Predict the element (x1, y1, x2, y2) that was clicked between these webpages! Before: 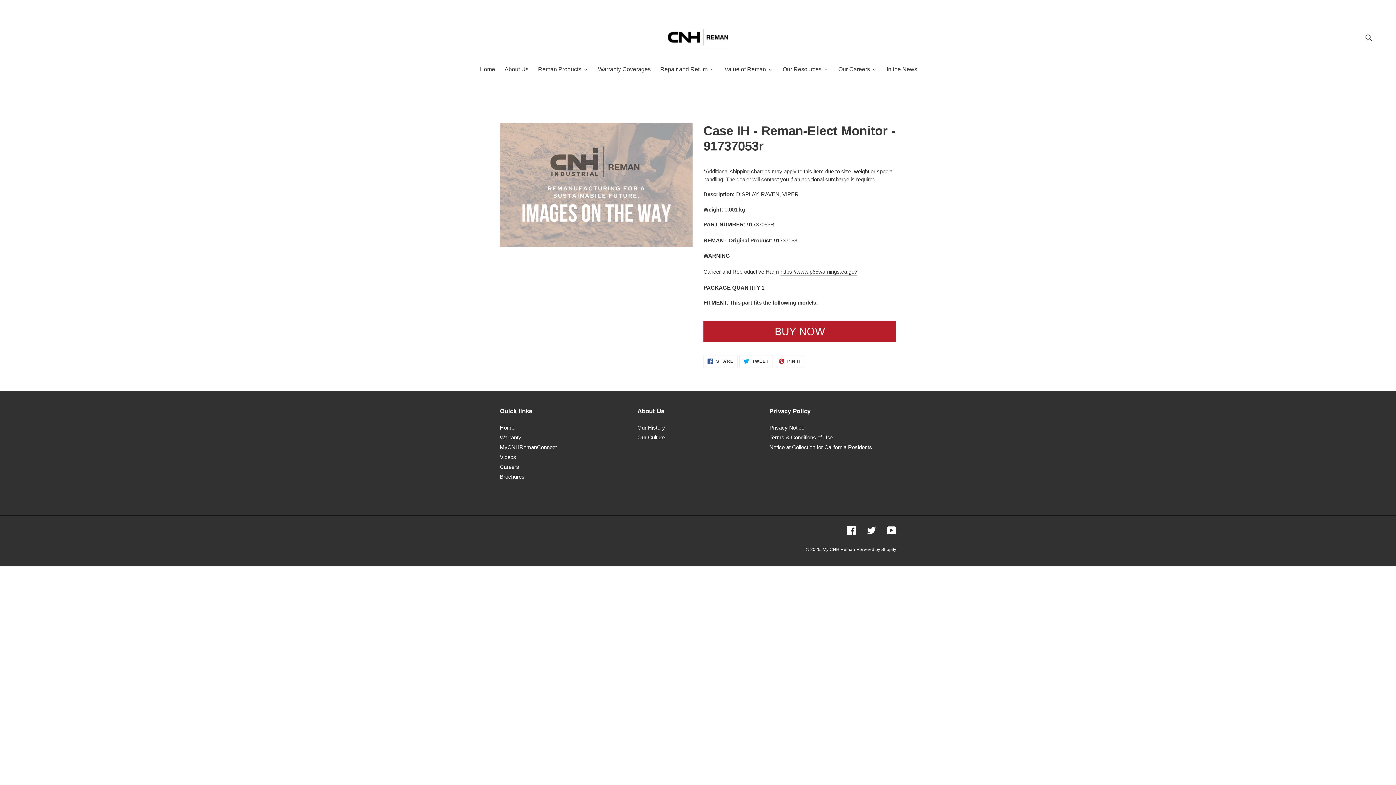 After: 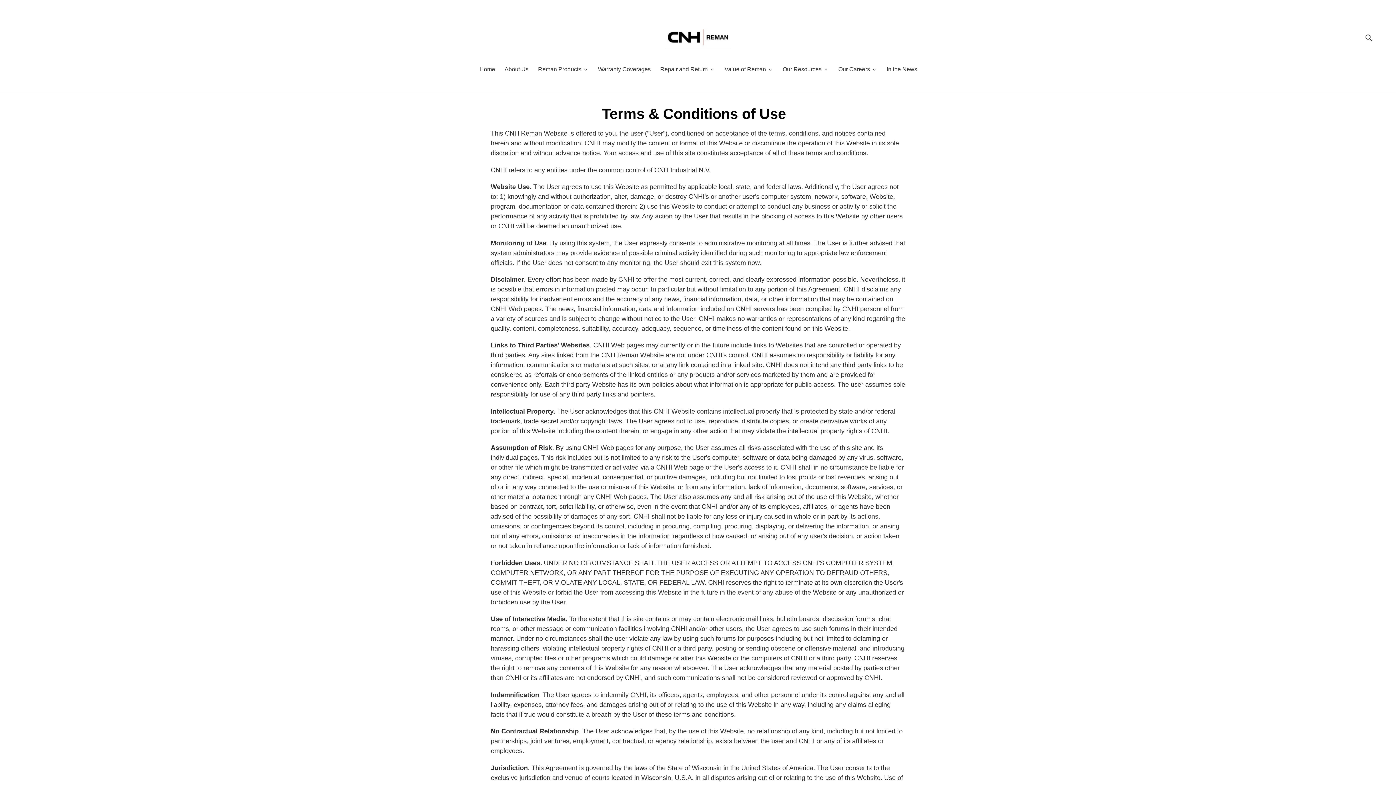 Action: bbox: (769, 434, 833, 440) label: Terms & Conditions of Use